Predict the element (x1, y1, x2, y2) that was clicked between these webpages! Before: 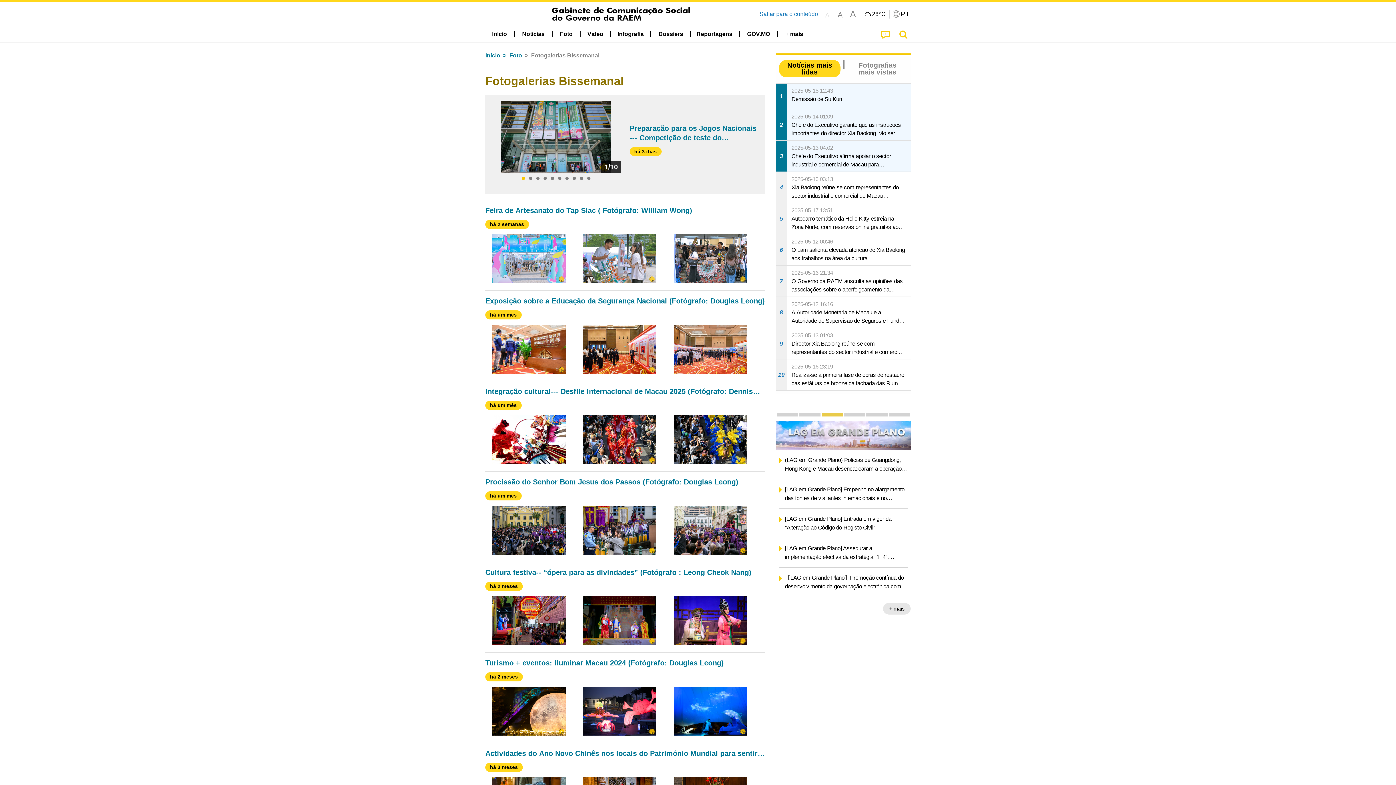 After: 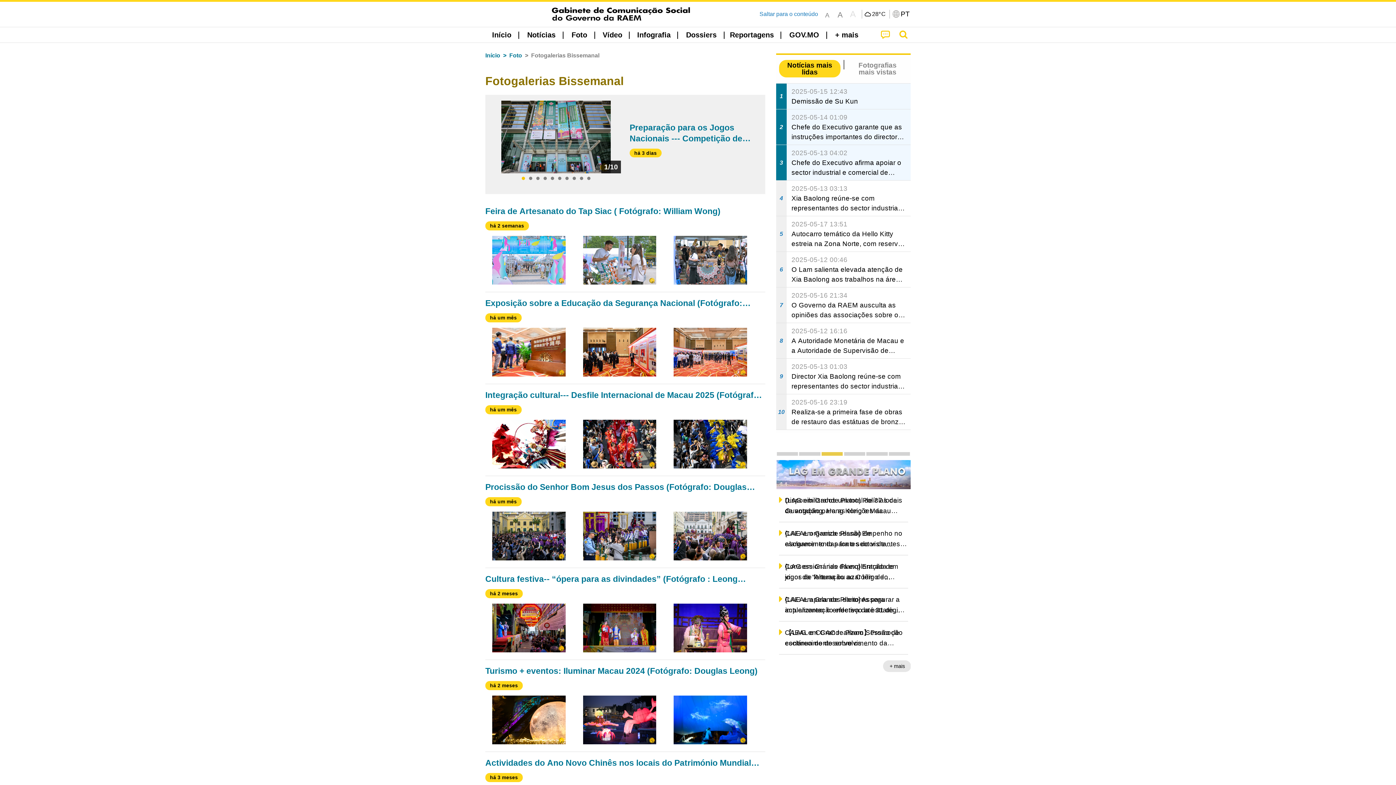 Action: label: A bbox: (847, 8, 858, 19)